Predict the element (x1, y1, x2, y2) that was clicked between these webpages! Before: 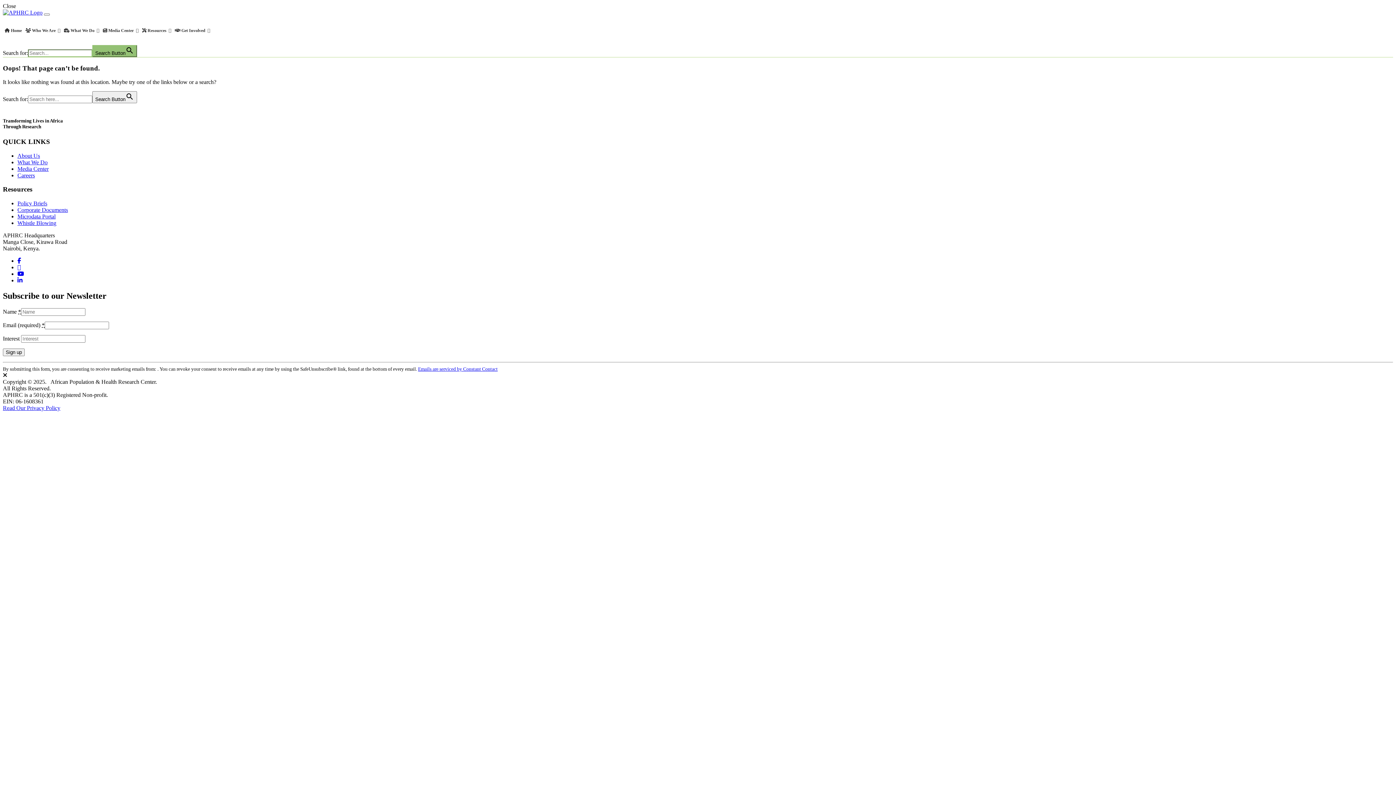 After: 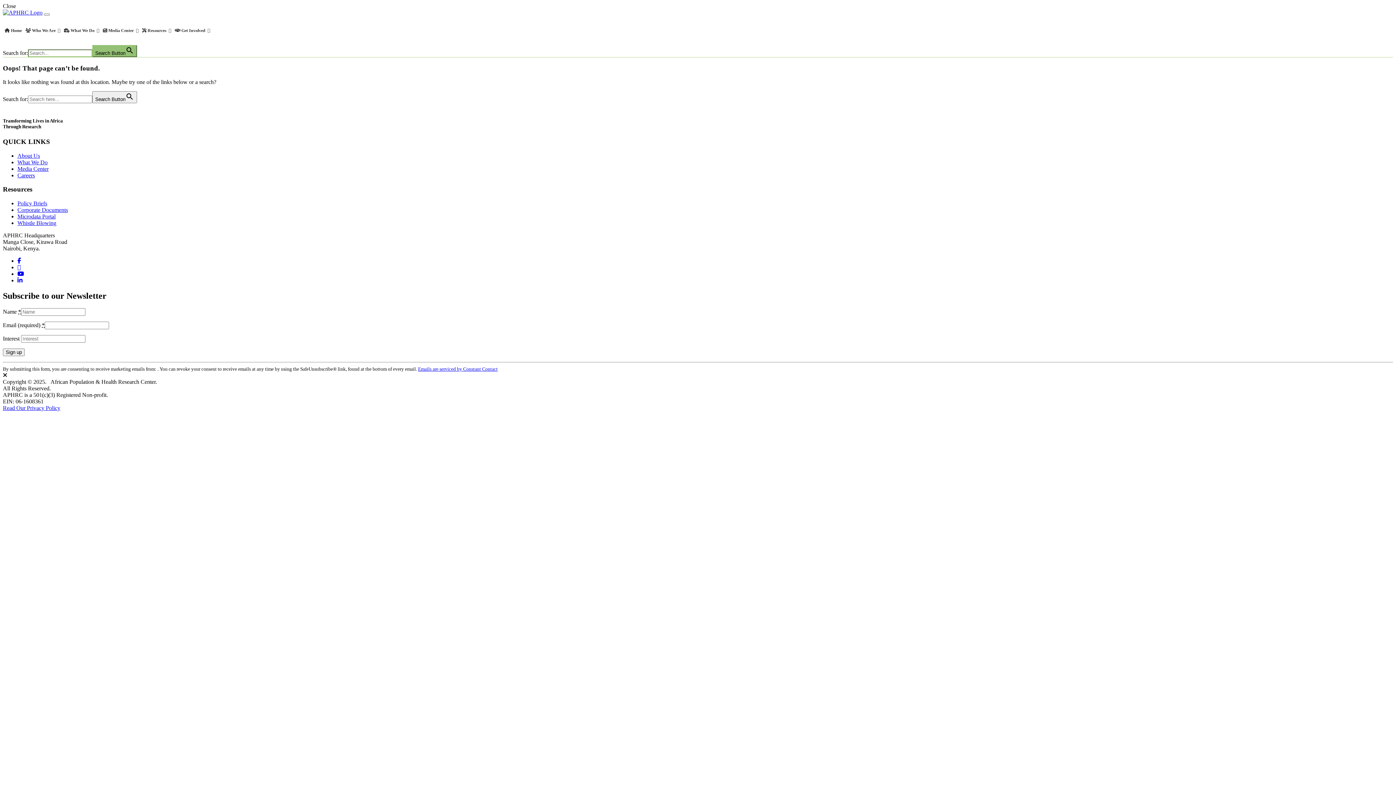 Action: bbox: (17, 200, 68, 206) label: Corporate Documents